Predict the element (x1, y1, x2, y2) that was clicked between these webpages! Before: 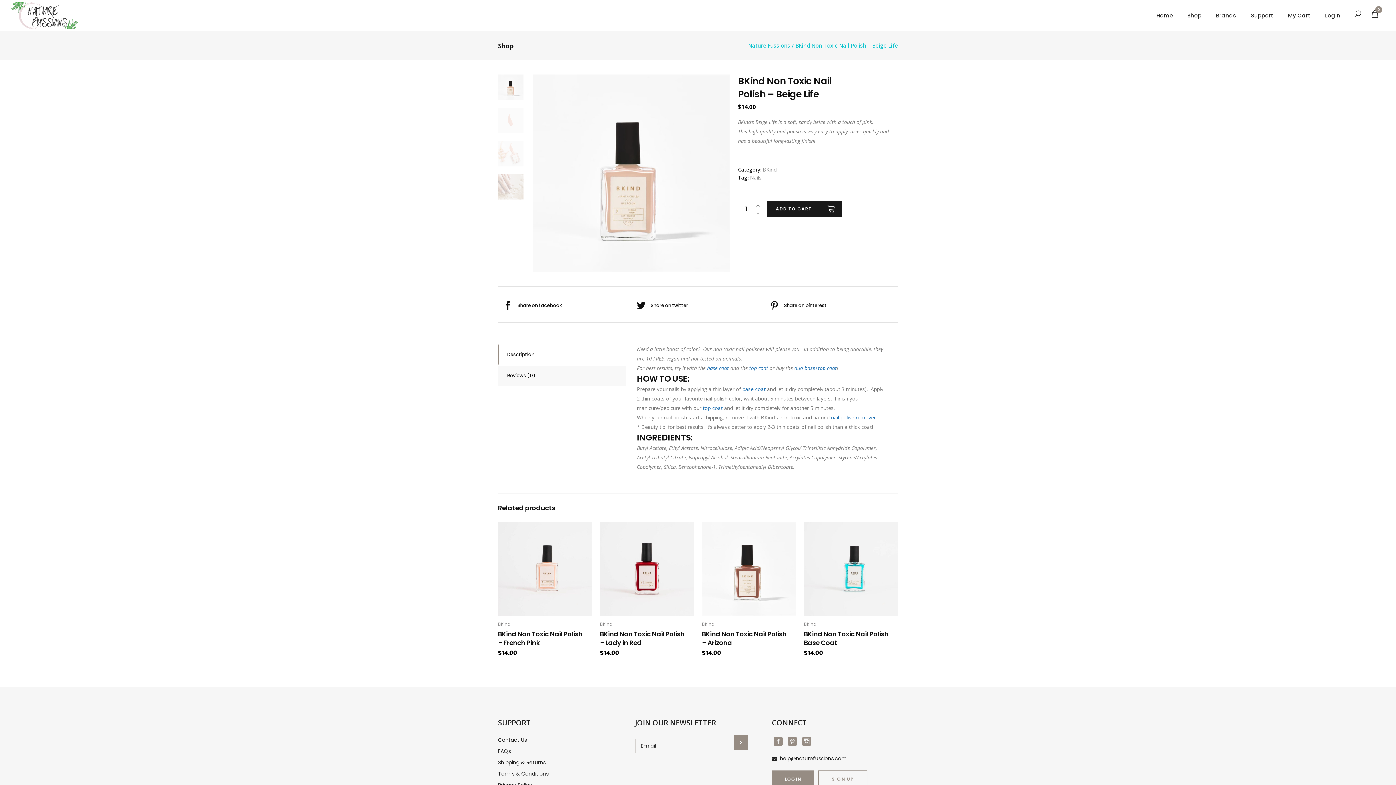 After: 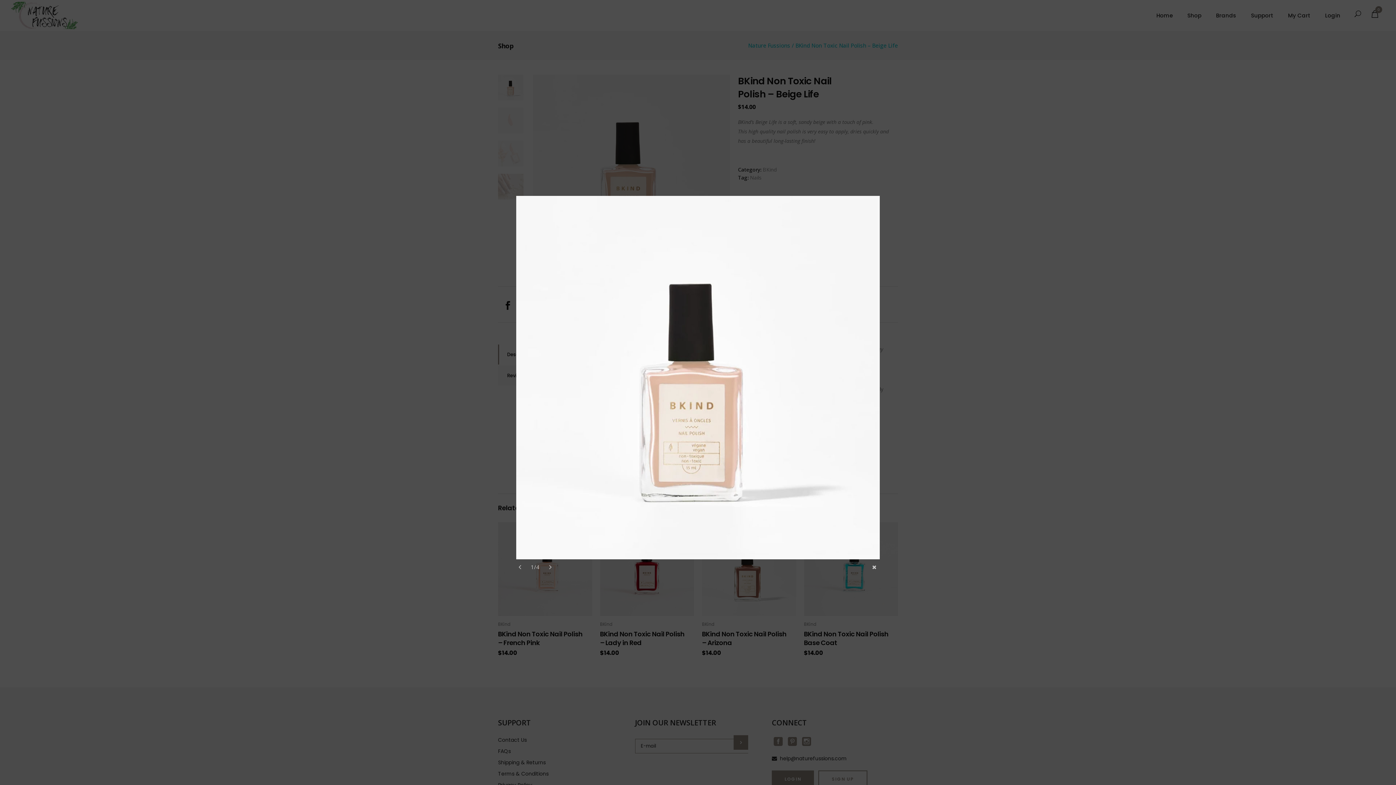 Action: bbox: (532, 74, 730, 272)